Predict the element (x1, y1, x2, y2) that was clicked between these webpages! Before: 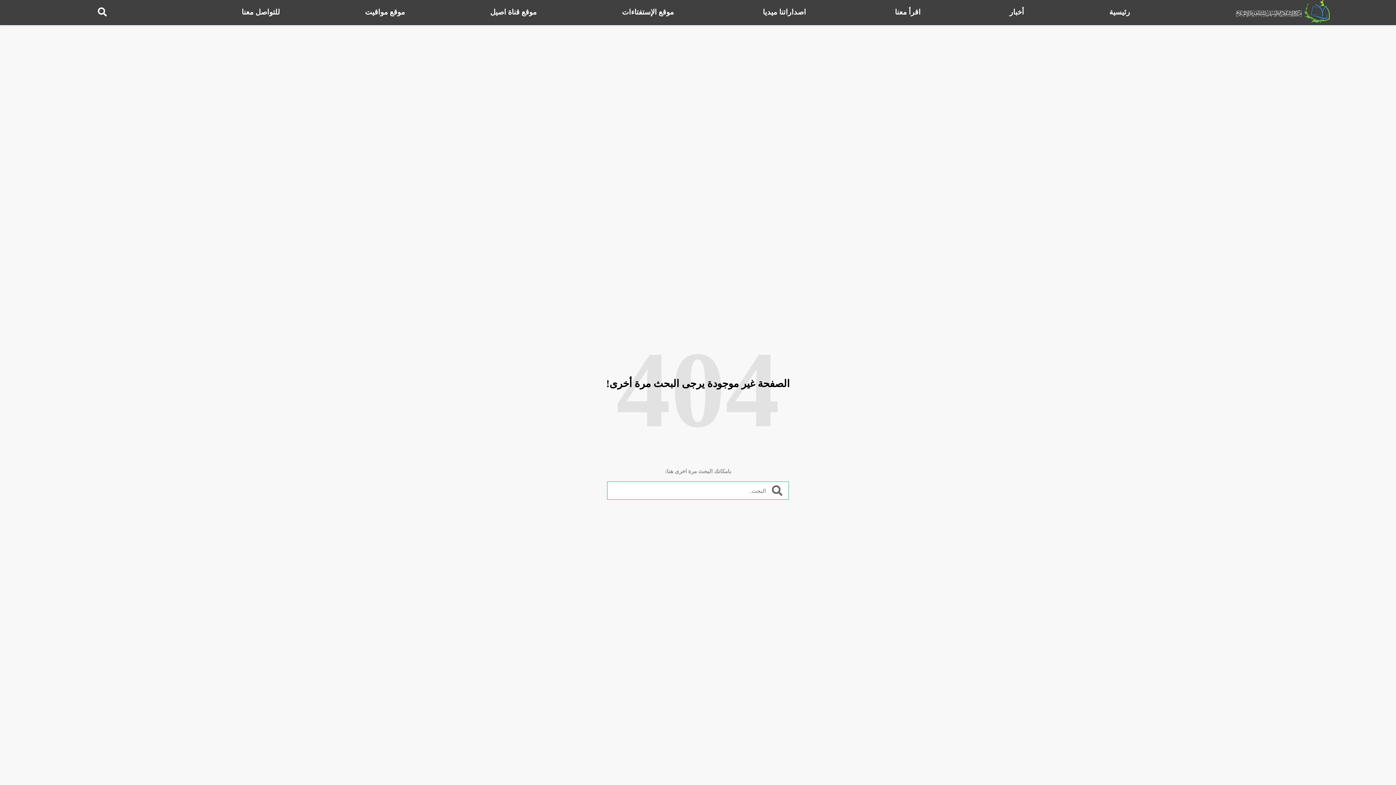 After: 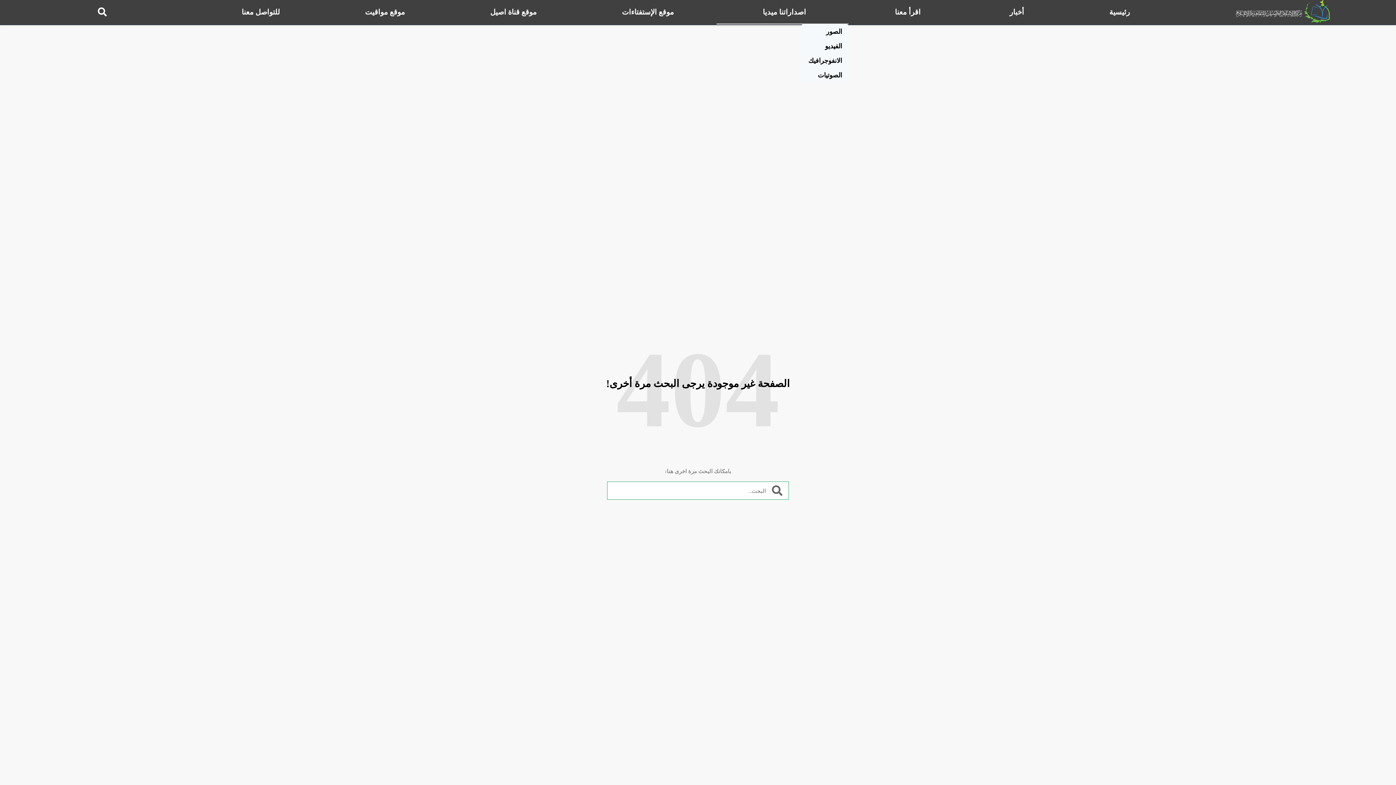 Action: bbox: (716, 0, 848, 24) label: اصداراتنا ميديا